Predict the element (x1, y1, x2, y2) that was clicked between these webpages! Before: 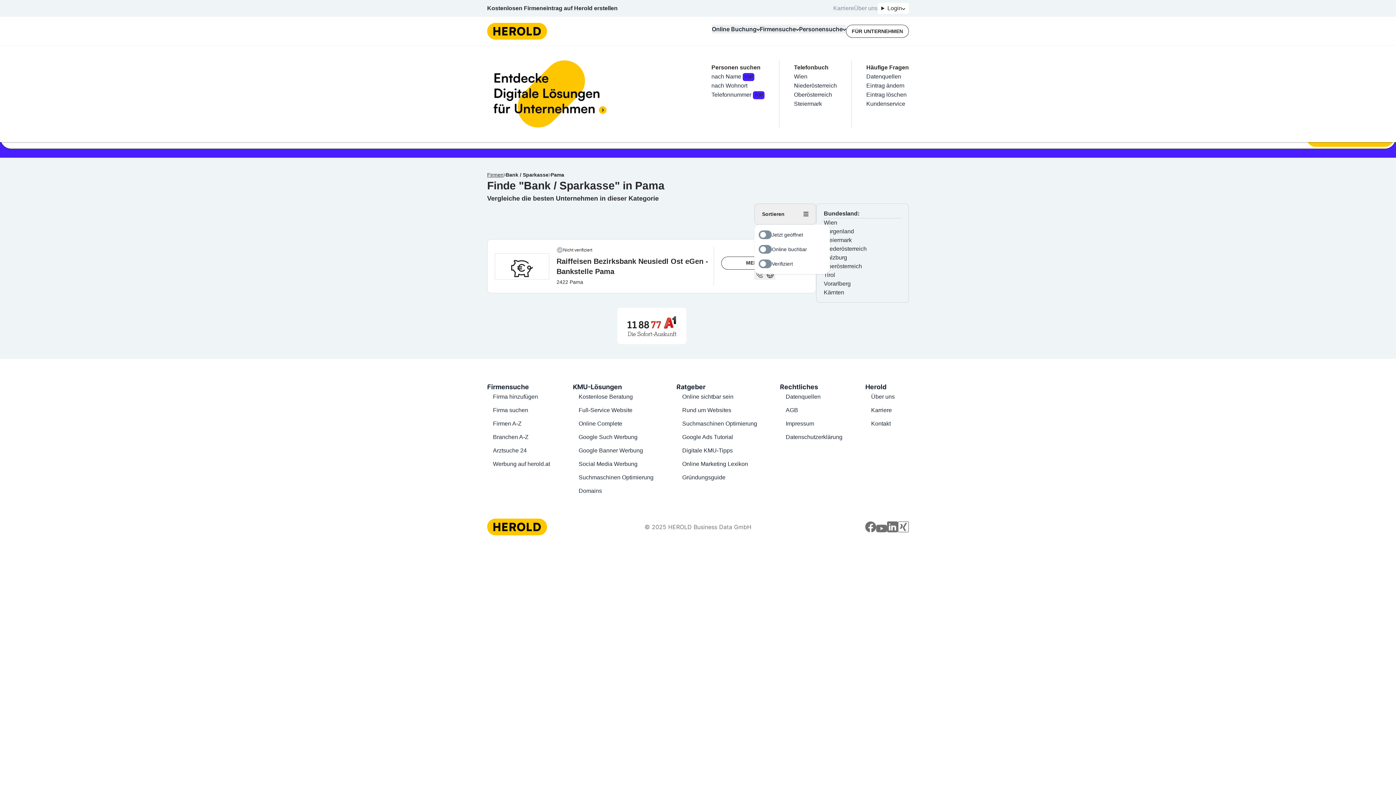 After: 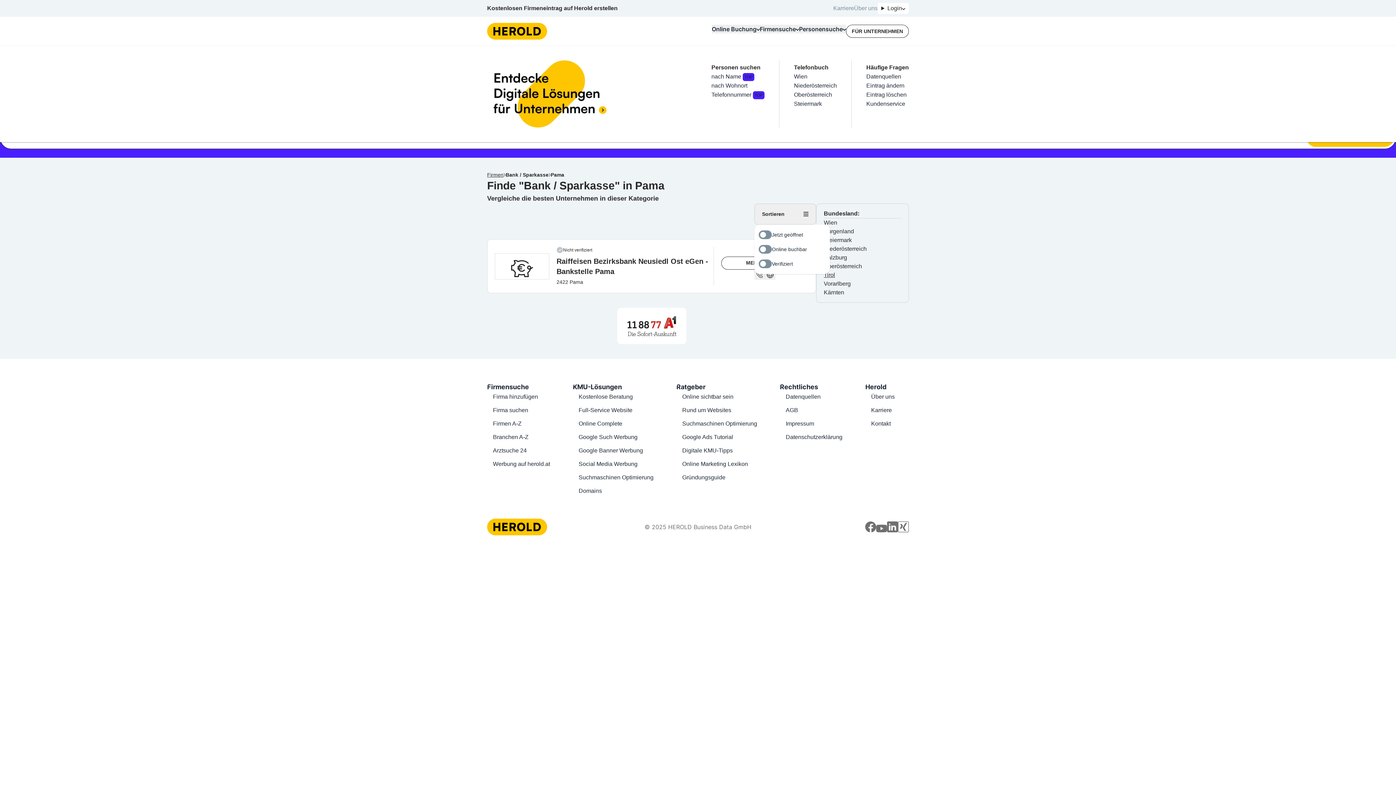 Action: label: Tirol bbox: (824, 272, 835, 278)